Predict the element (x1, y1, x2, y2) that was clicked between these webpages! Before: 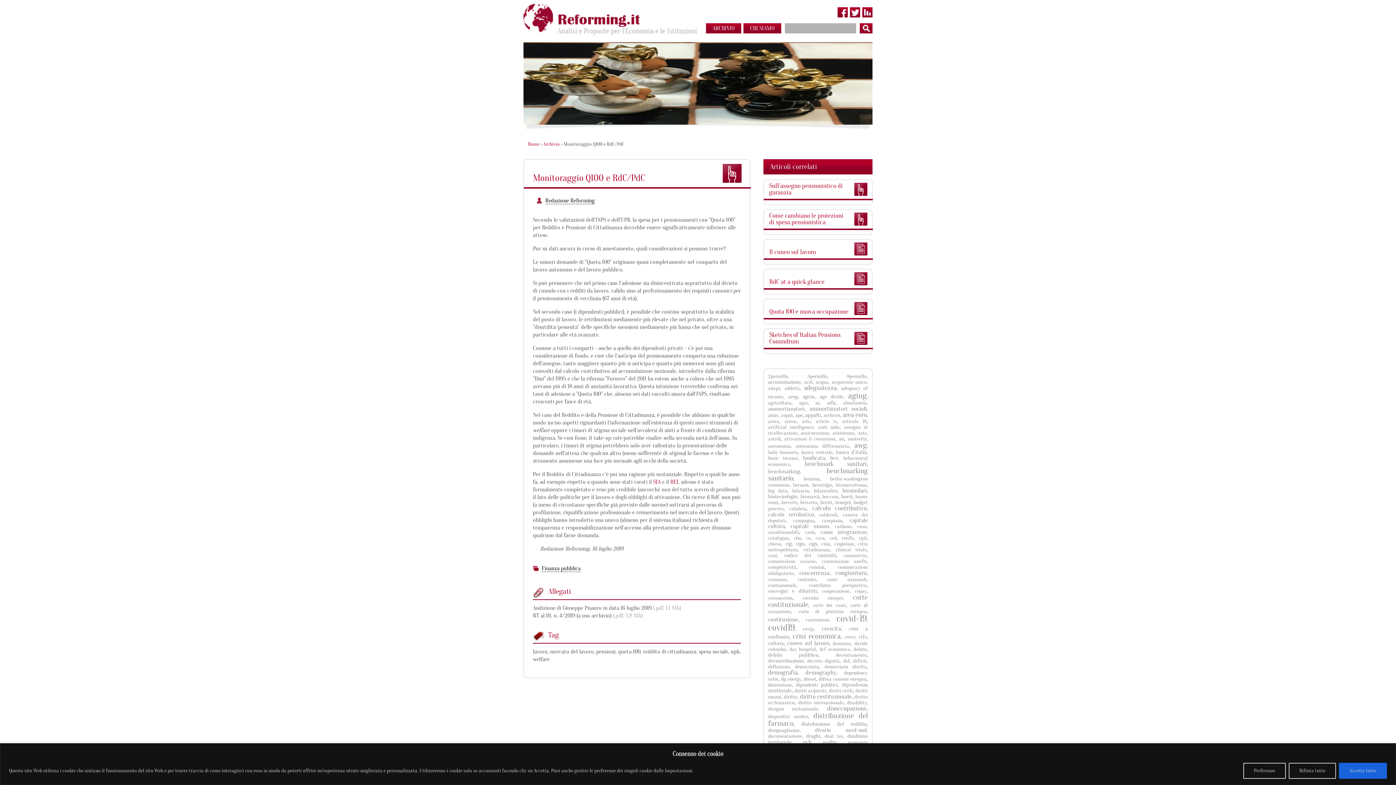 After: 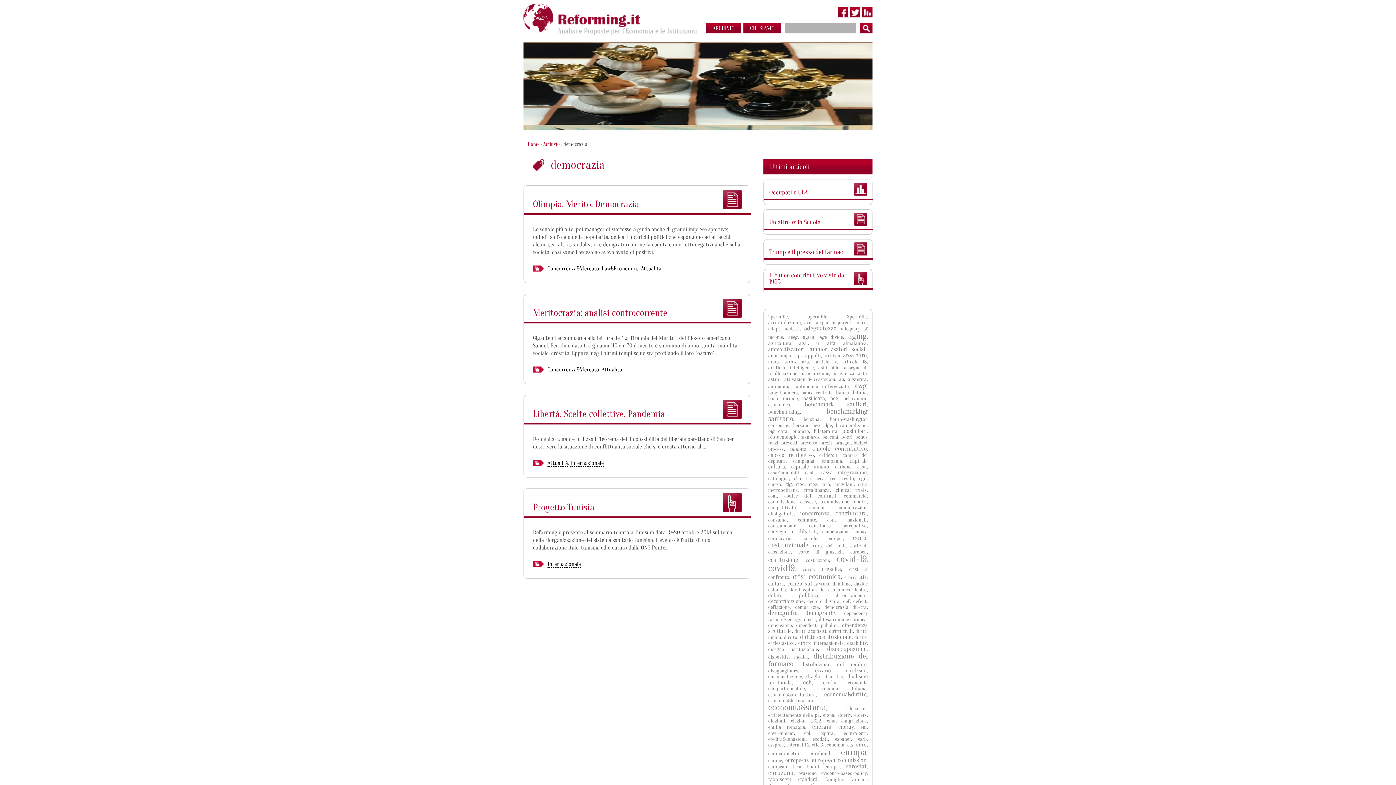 Action: label: democrazia bbox: (795, 664, 819, 670)